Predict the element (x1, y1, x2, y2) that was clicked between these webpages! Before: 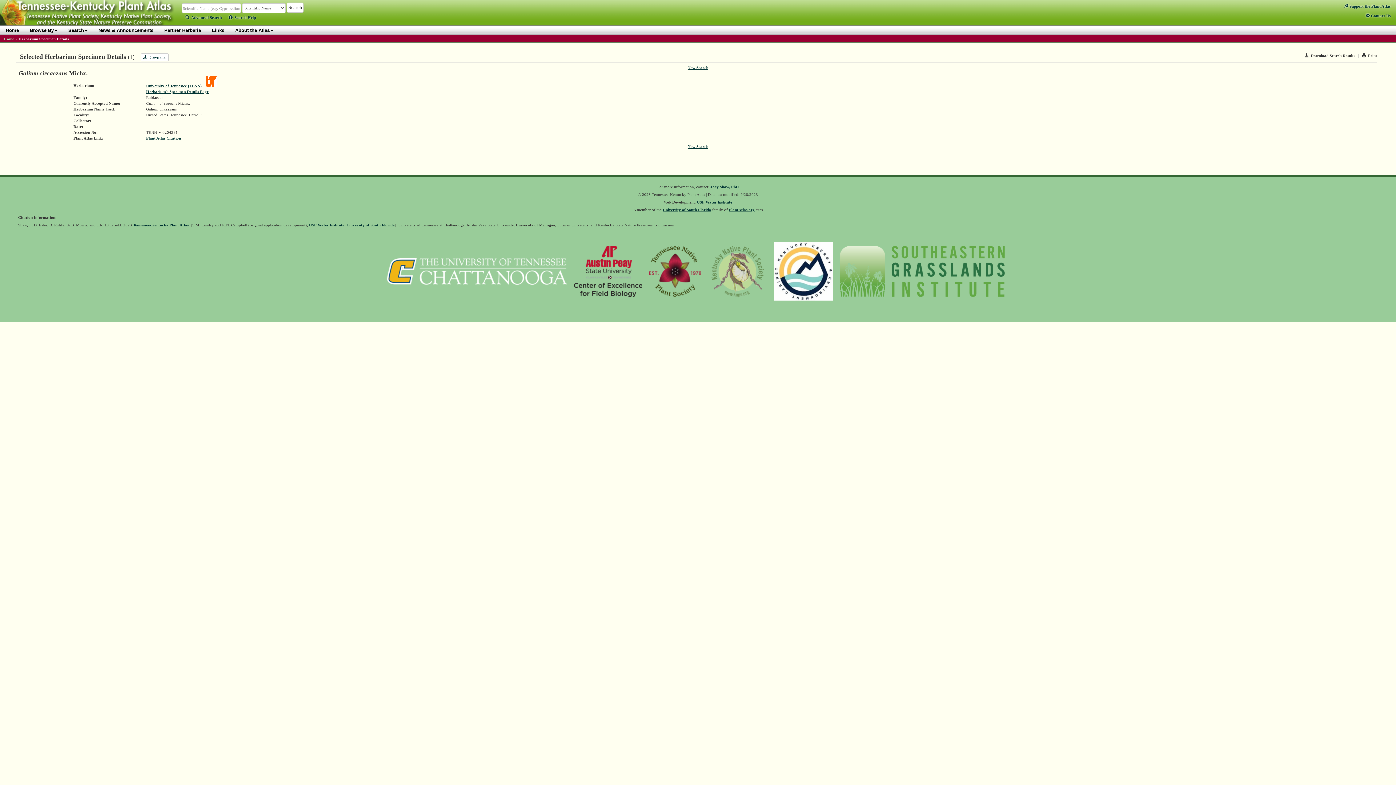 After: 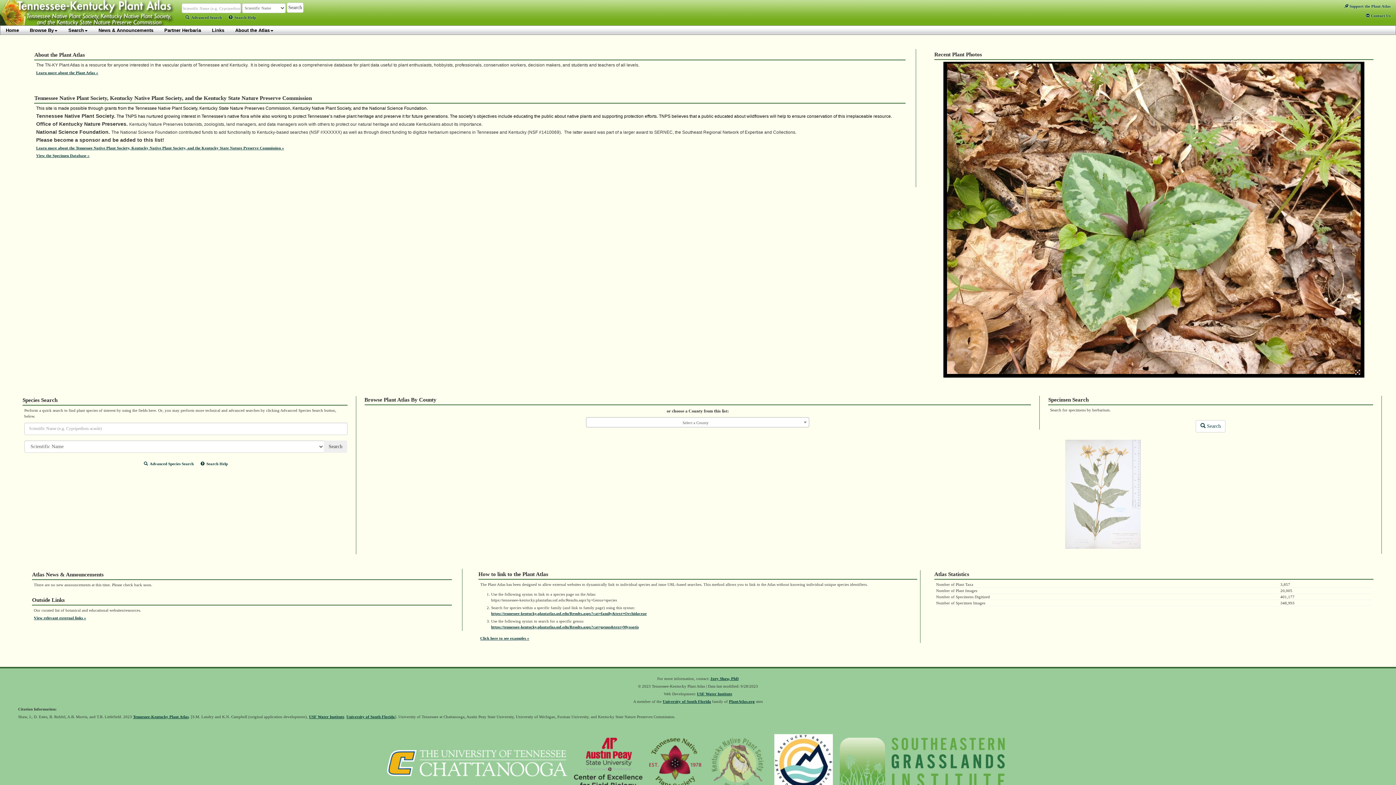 Action: bbox: (3, 36, 14, 41) label: Home